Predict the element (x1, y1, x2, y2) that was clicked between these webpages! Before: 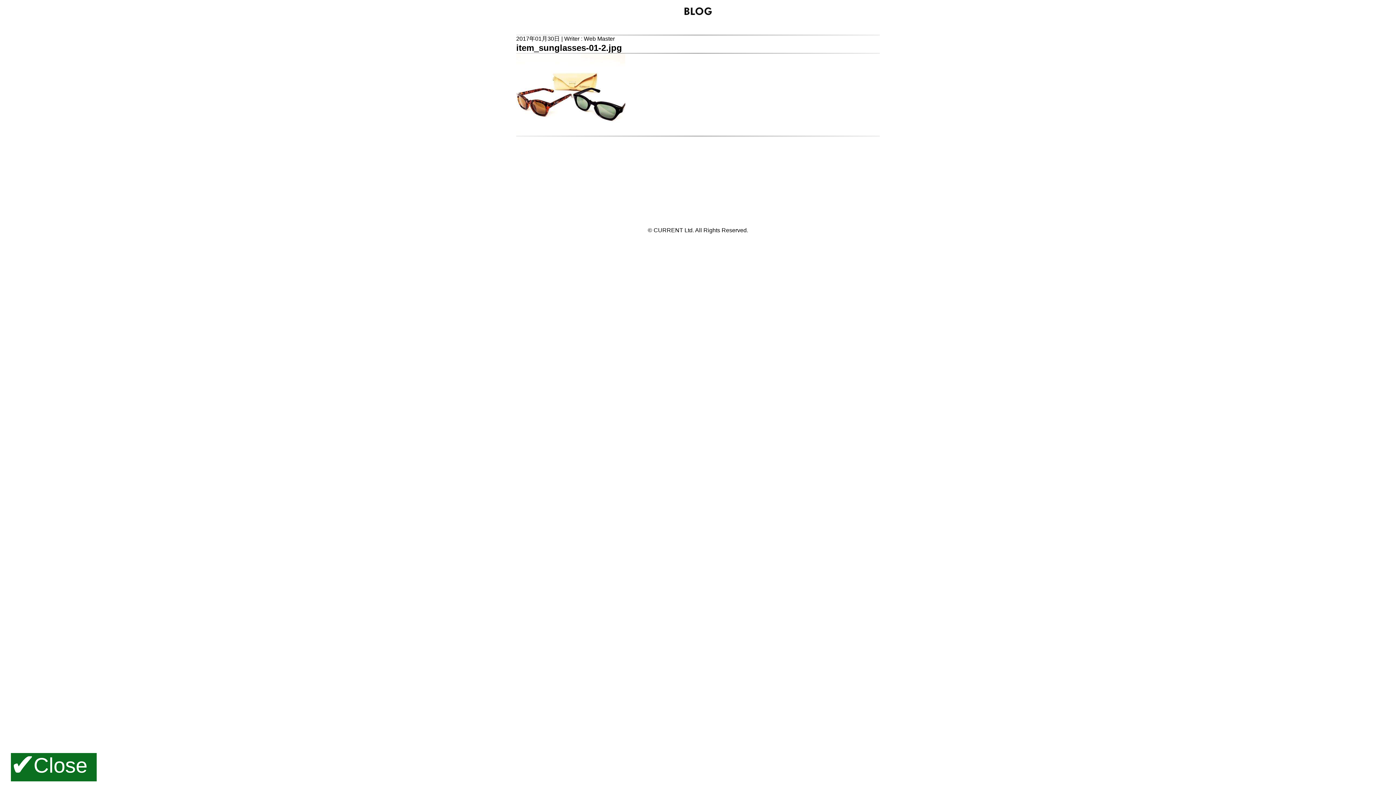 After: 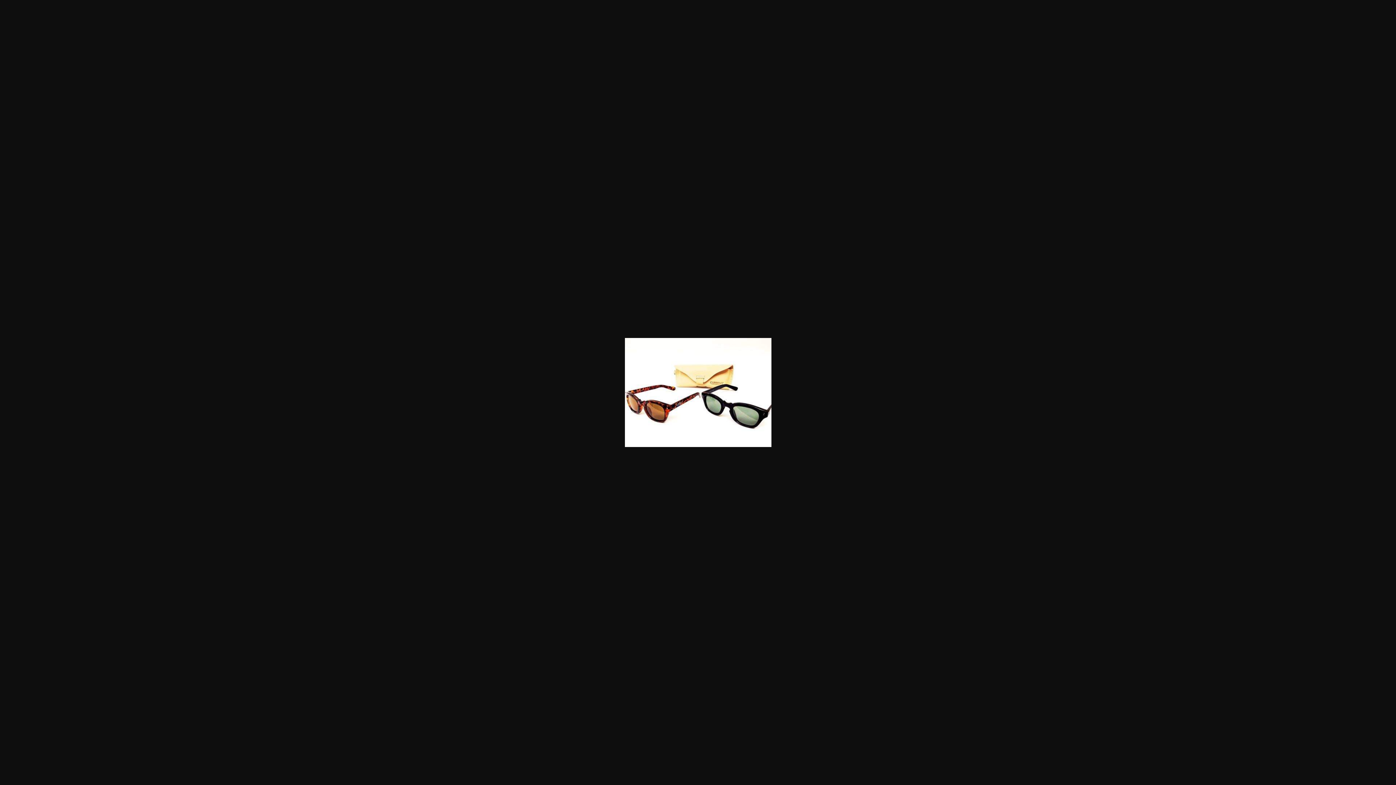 Action: bbox: (516, 129, 625, 135)